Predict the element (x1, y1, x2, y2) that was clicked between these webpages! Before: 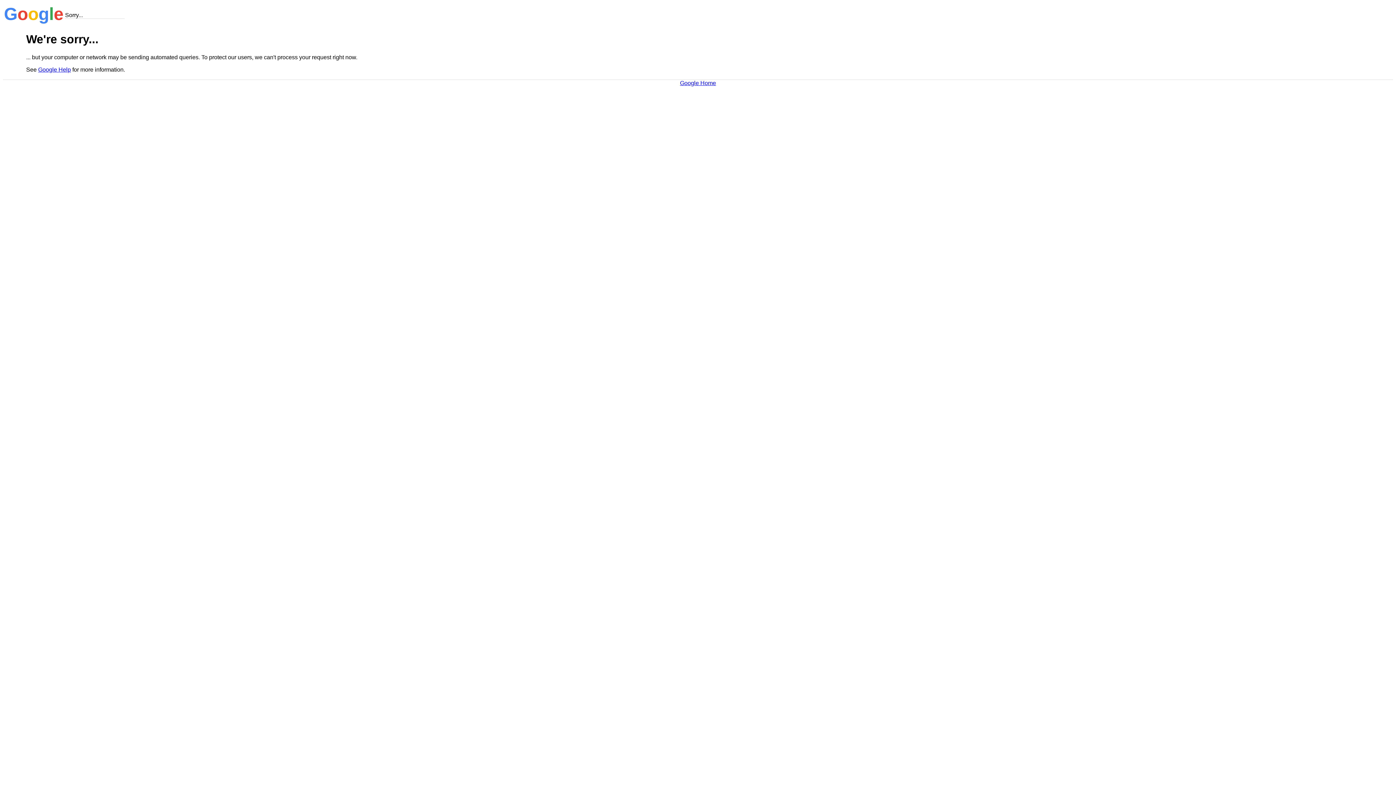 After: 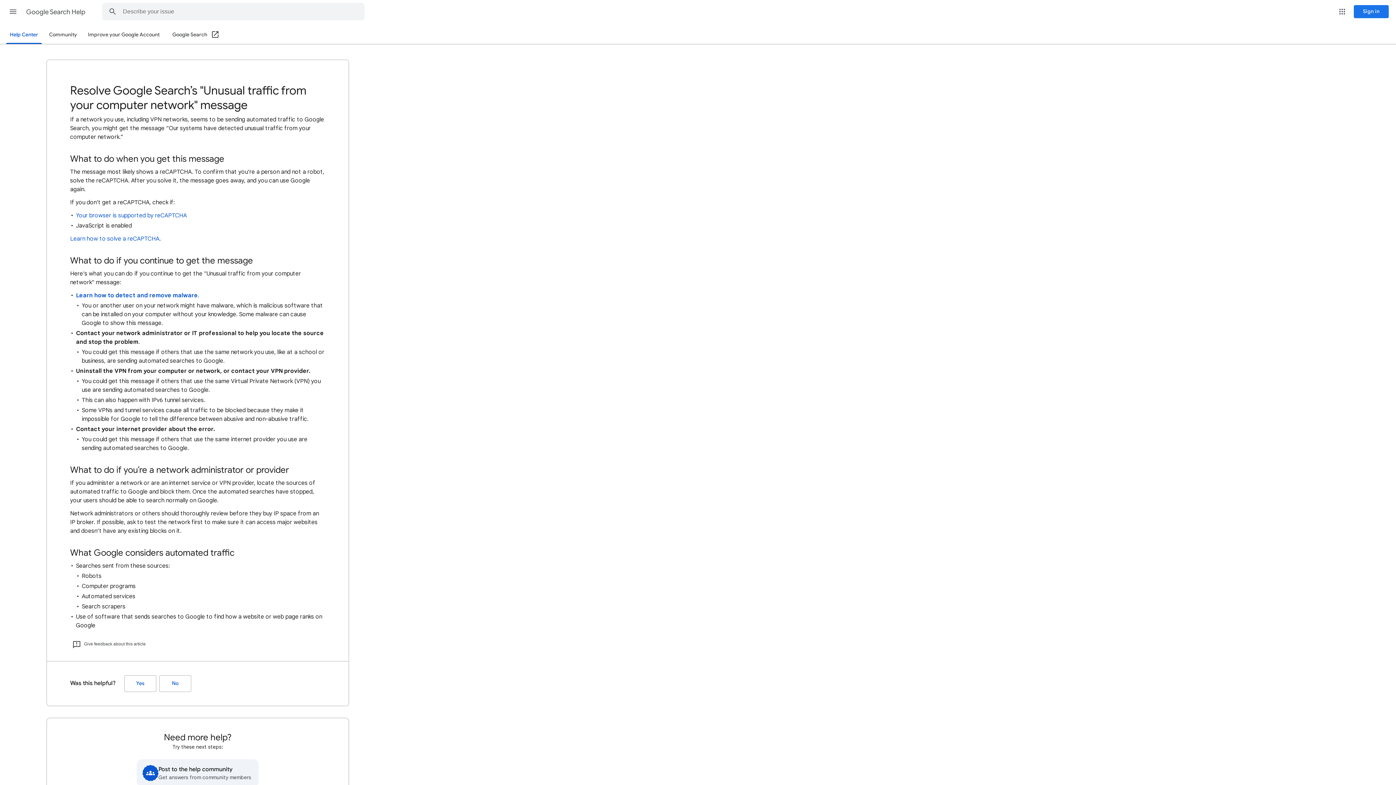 Action: bbox: (38, 66, 70, 72) label: Google Help